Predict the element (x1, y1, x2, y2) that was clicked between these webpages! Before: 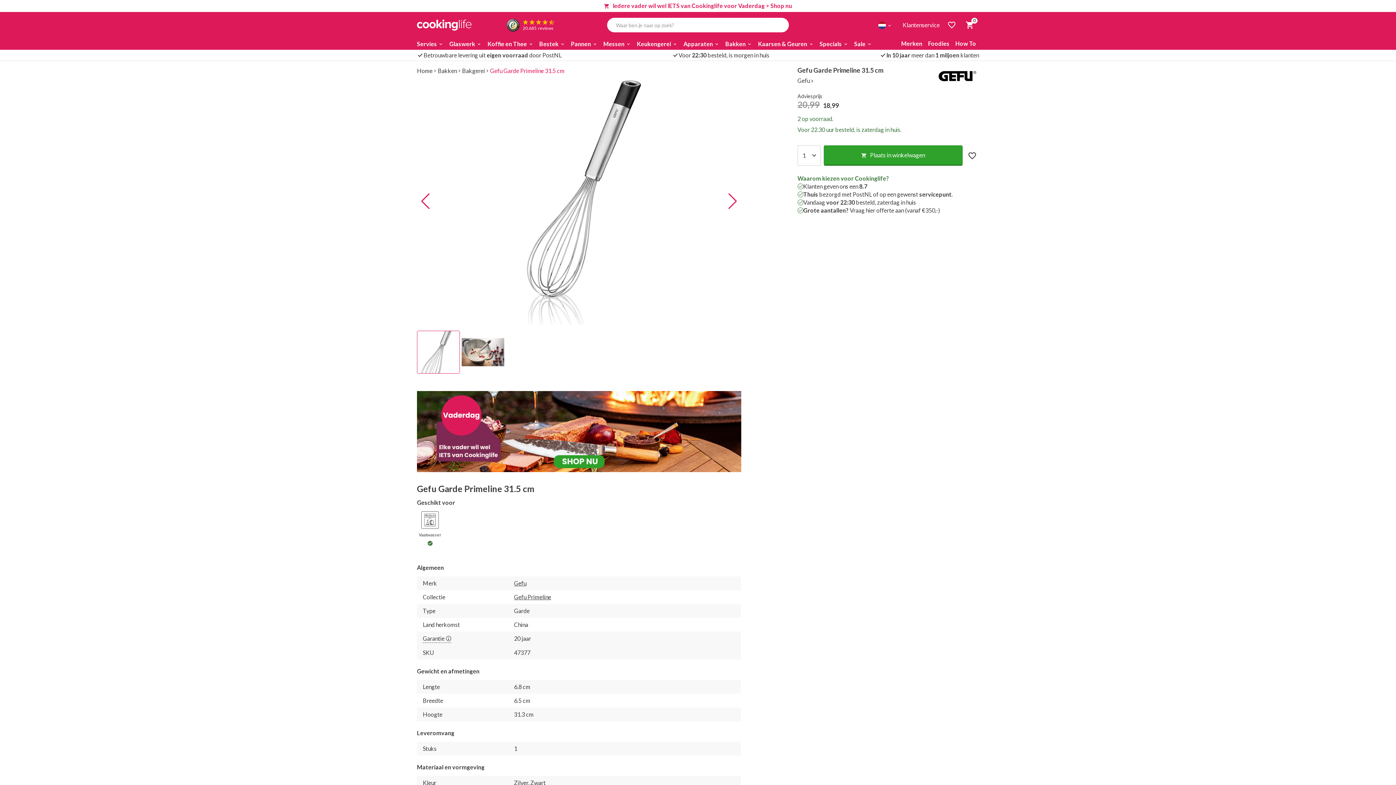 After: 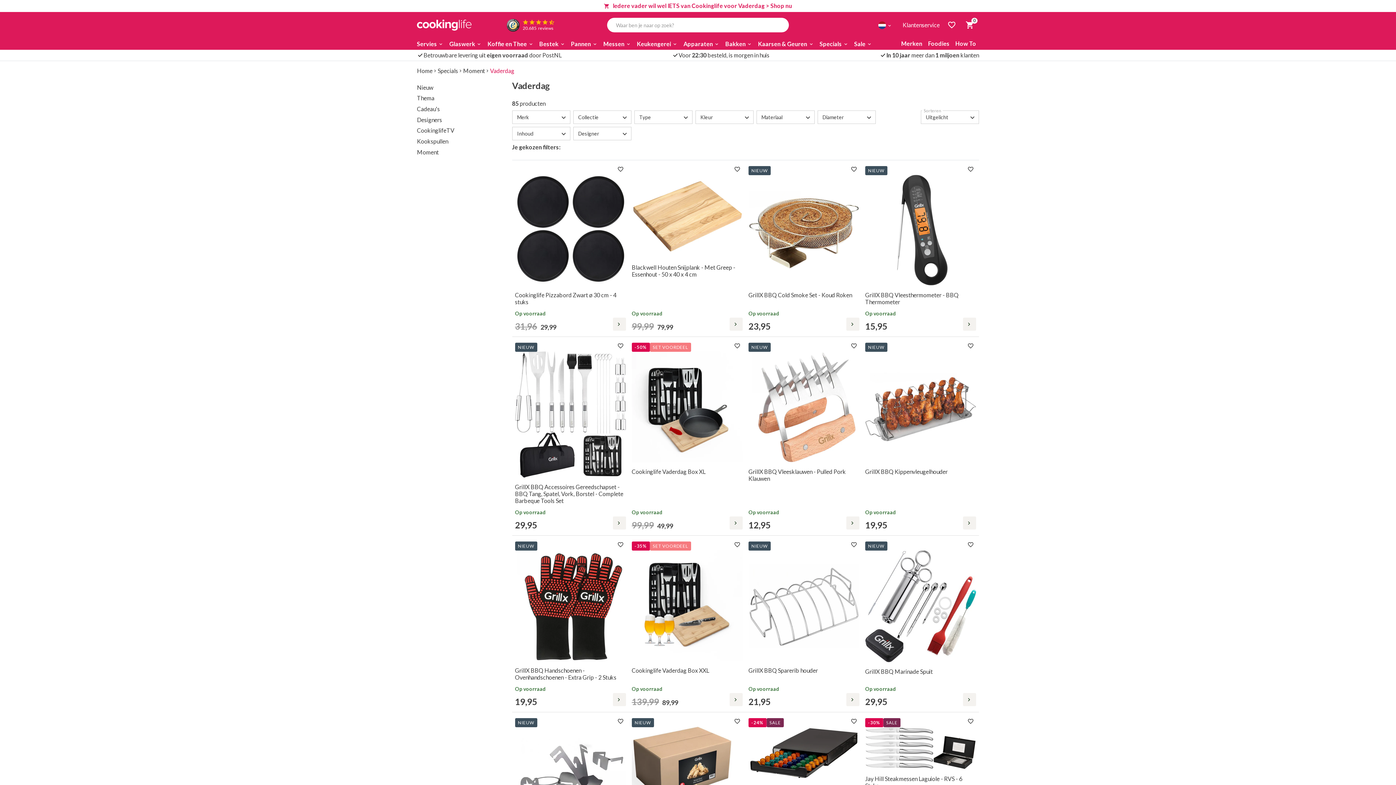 Action: bbox: (417, 391, 741, 472)